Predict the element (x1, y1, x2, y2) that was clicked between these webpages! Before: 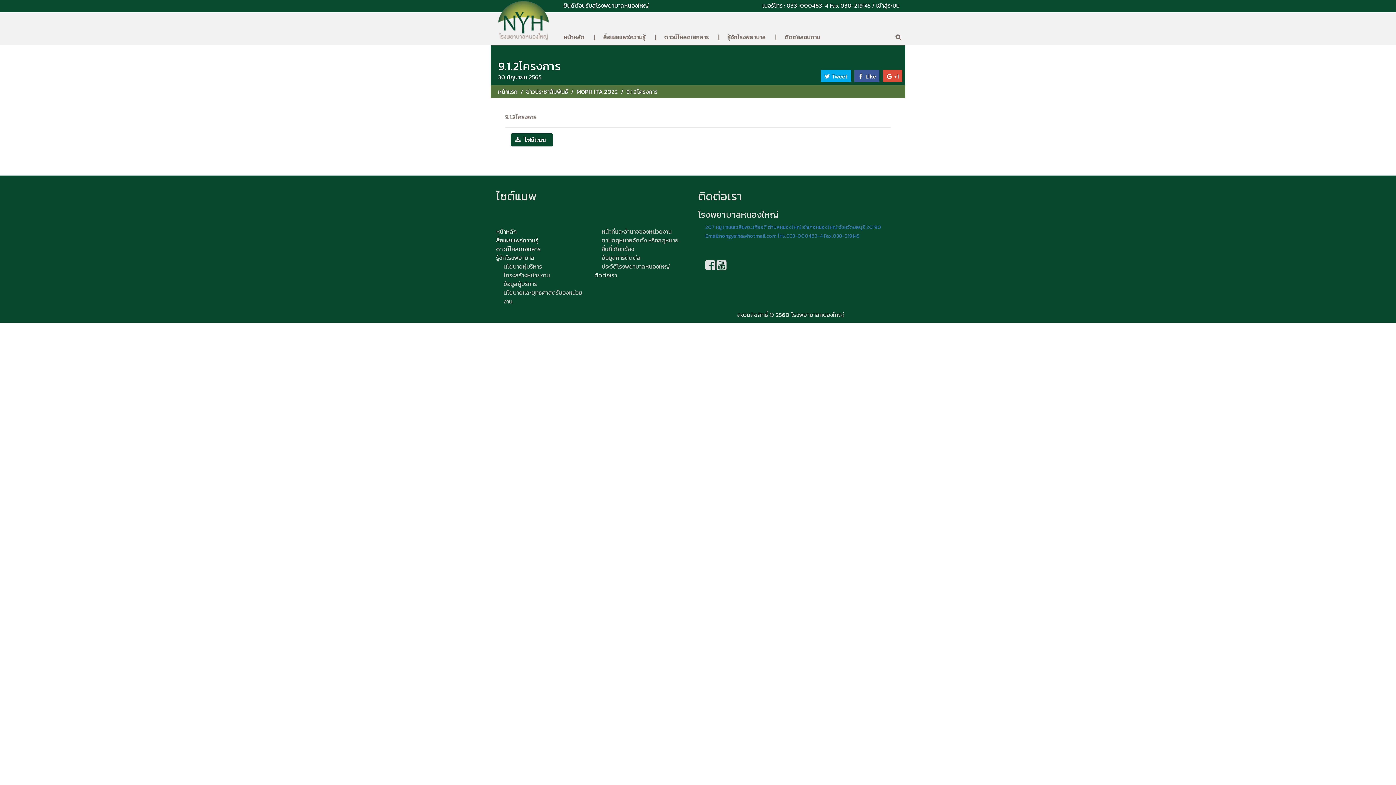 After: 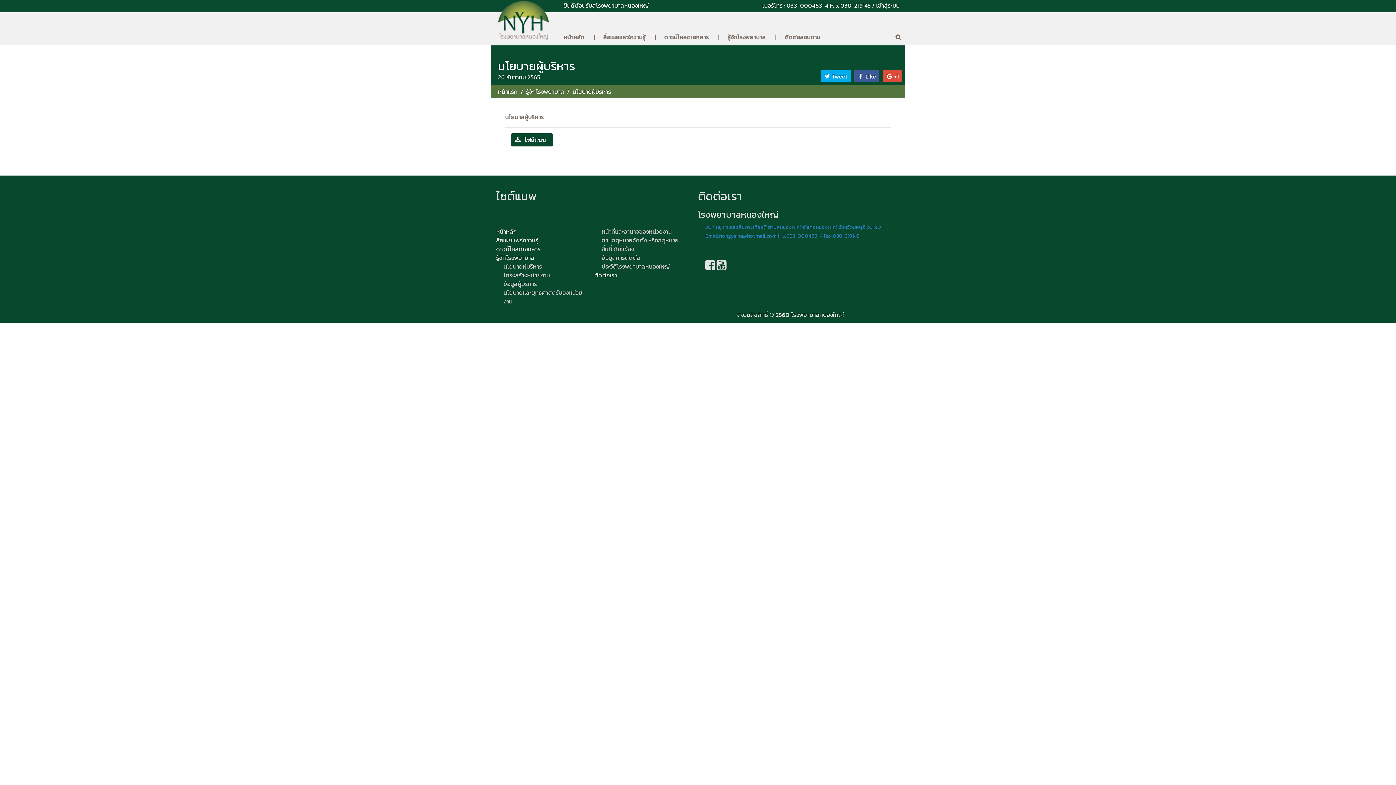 Action: label: นโยบายผู้บริหาร bbox: (503, 262, 542, 270)